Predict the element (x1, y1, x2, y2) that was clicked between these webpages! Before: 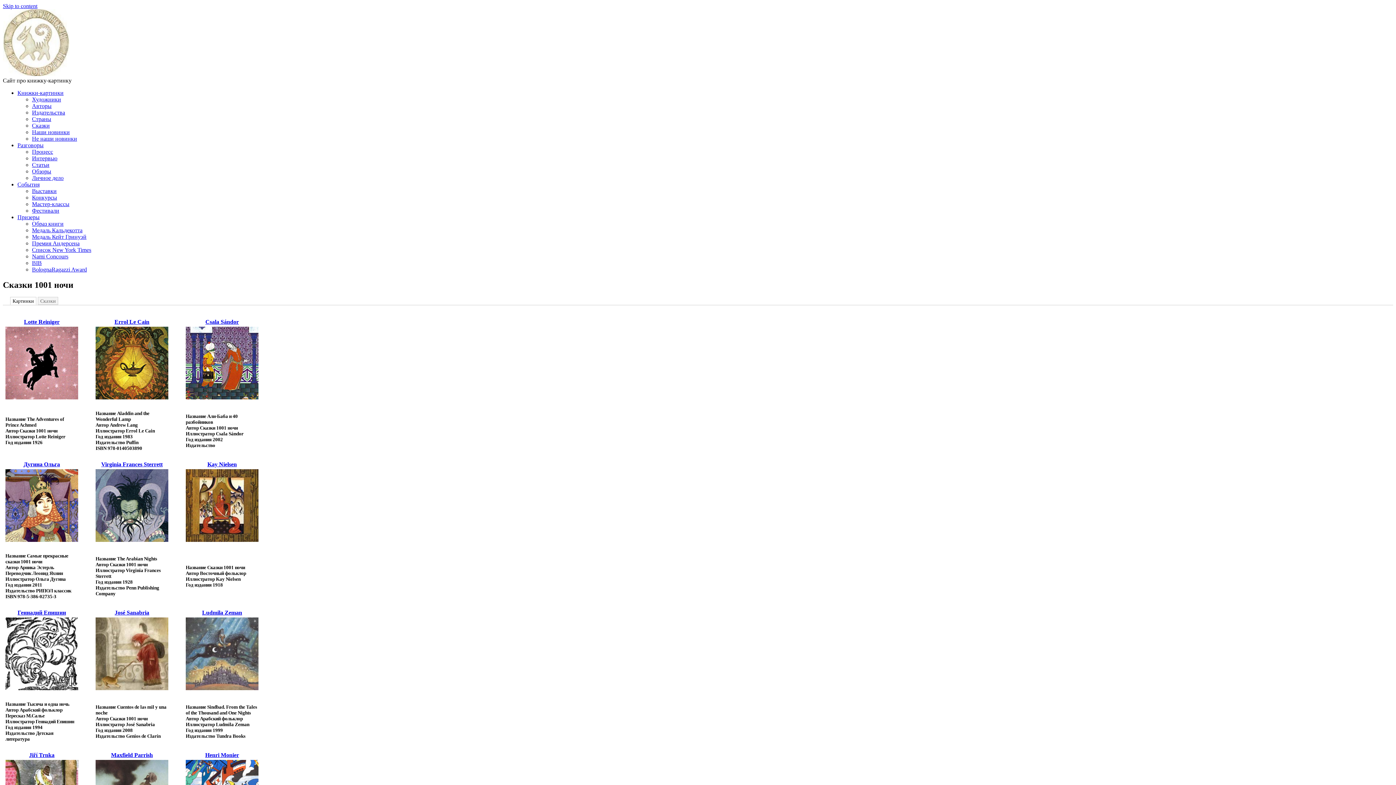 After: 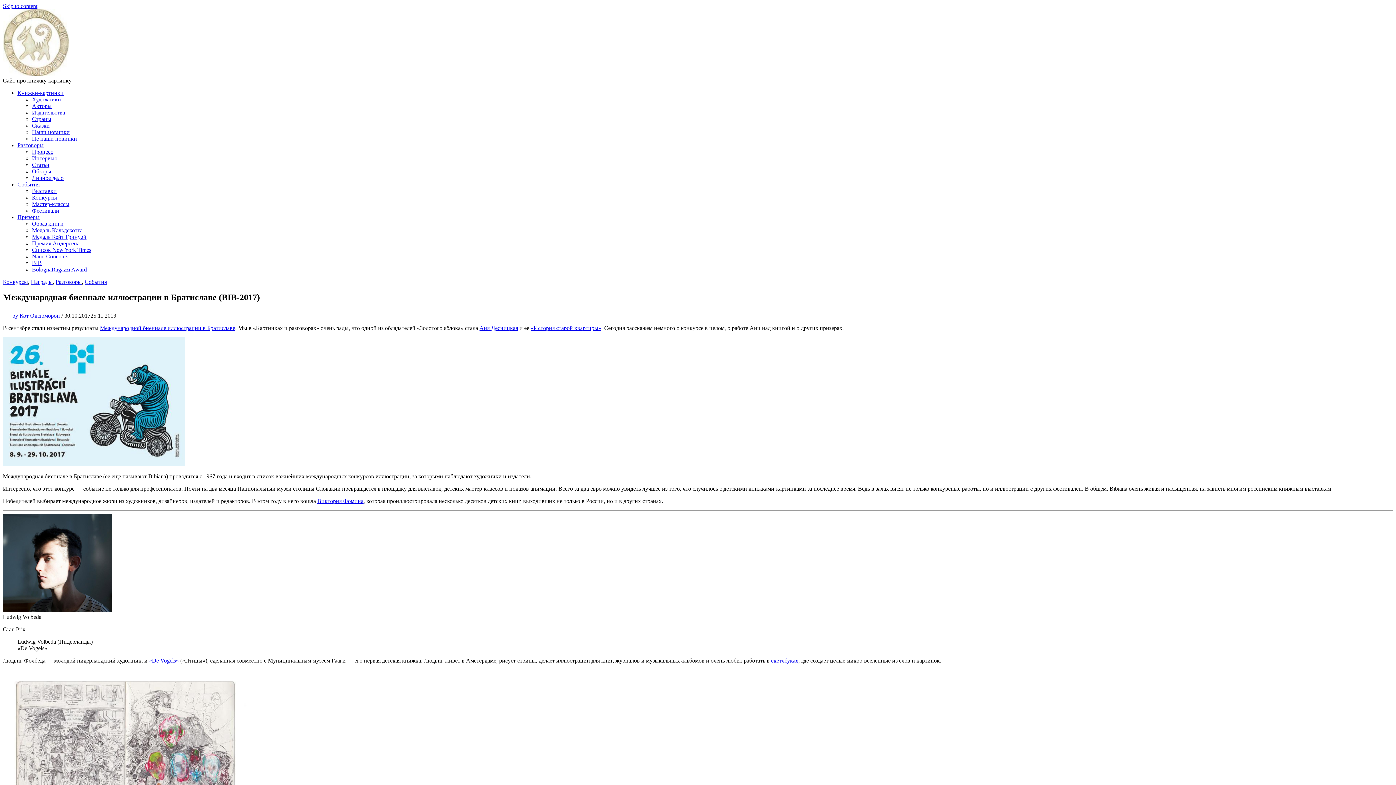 Action: bbox: (32, 260, 41, 266) label: BIB